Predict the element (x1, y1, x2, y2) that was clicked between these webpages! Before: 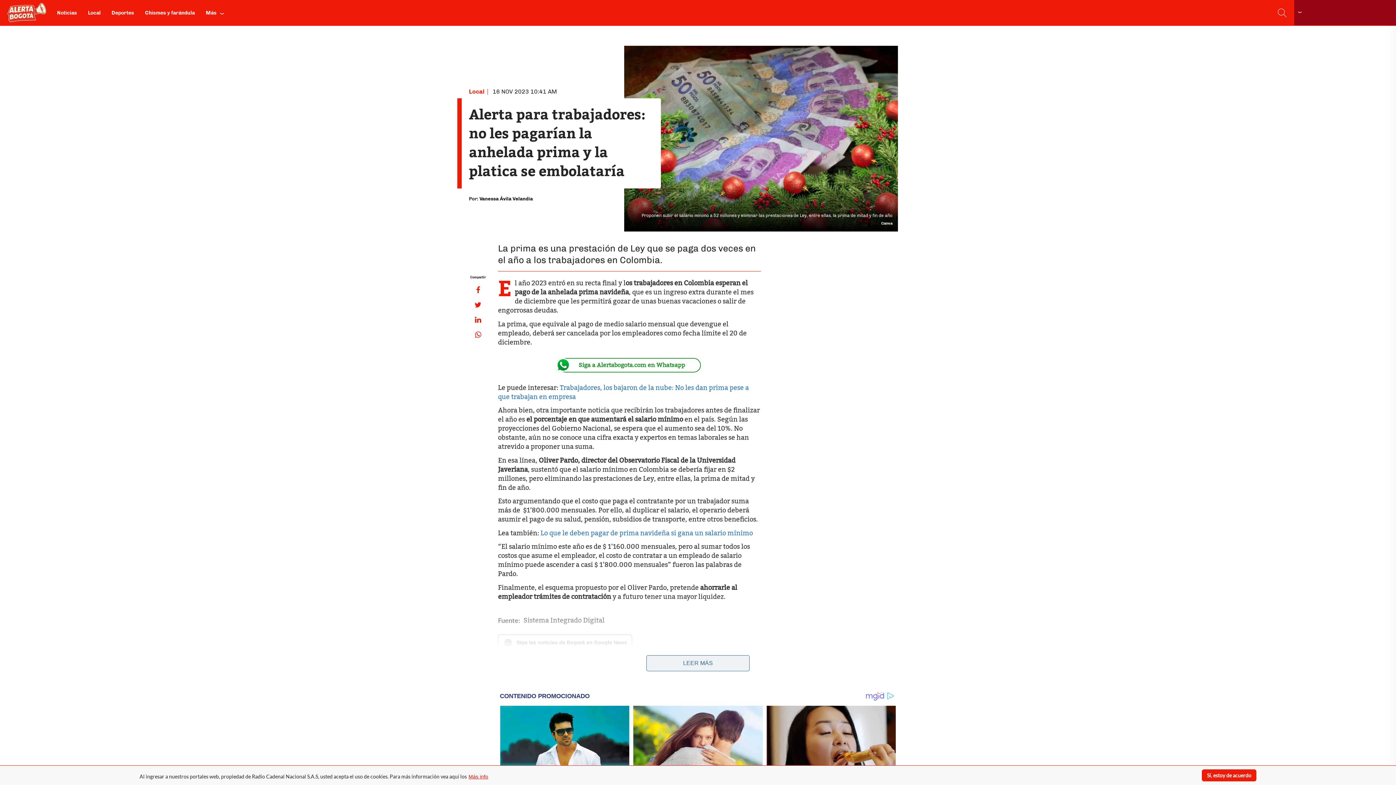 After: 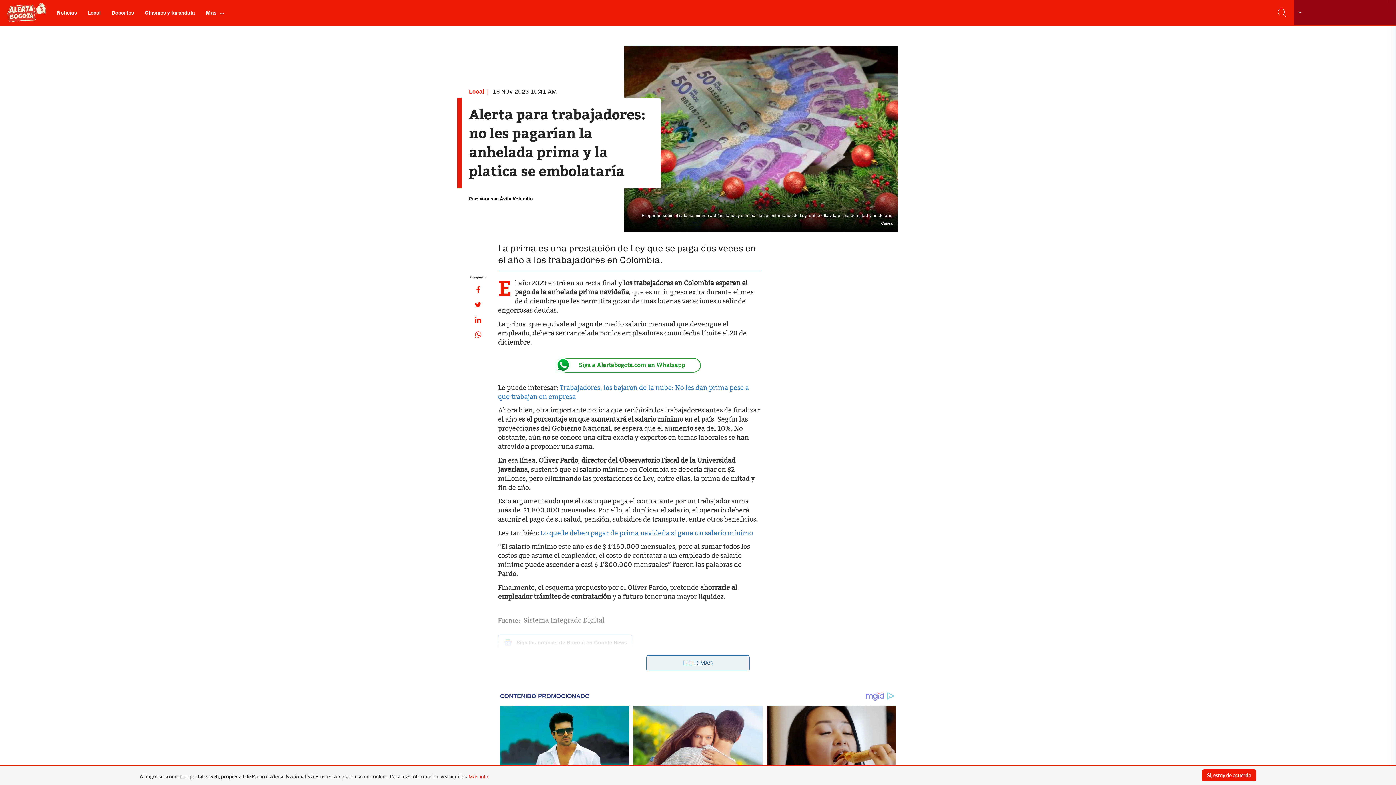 Action: bbox: (470, 312, 486, 327)